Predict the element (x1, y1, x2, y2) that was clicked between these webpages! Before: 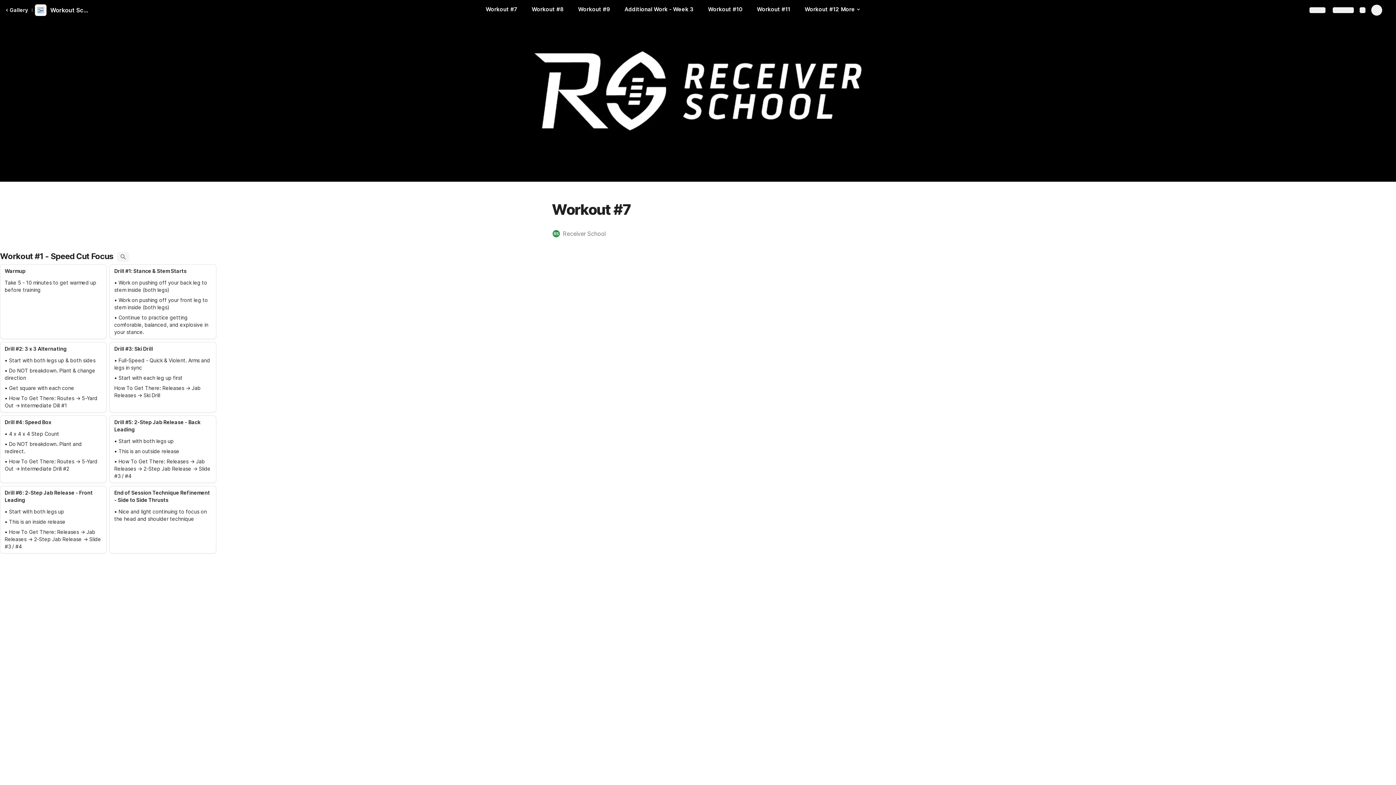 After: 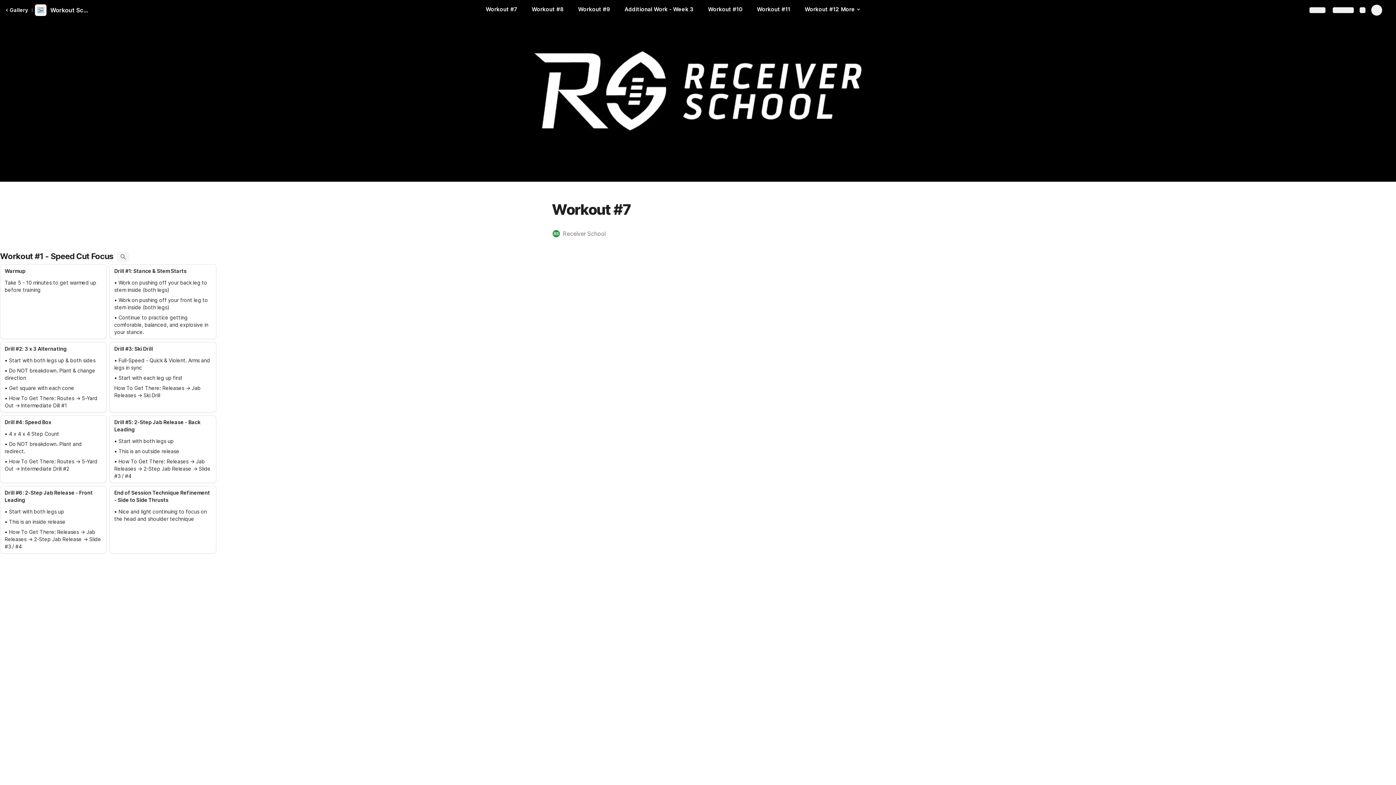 Action: bbox: (117, 252, 129, 262)